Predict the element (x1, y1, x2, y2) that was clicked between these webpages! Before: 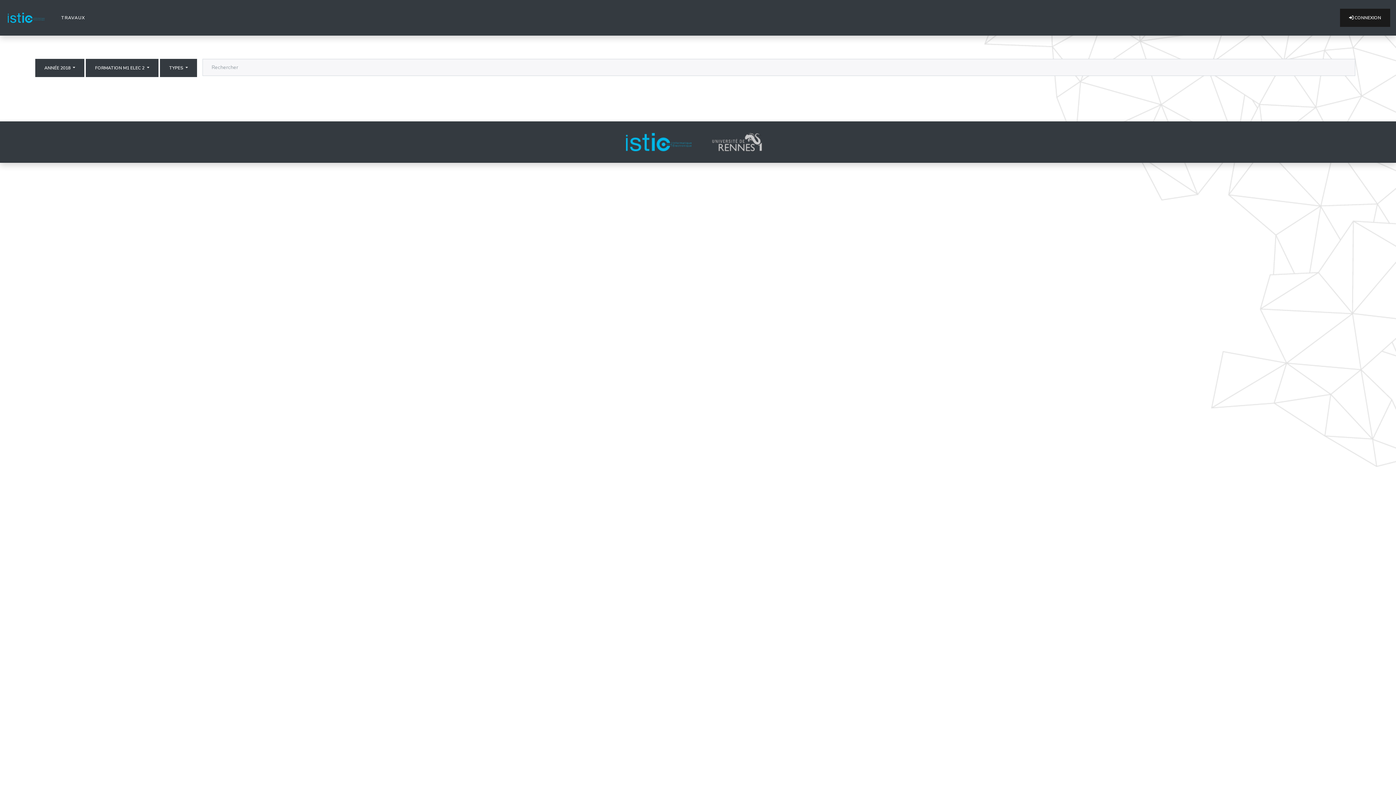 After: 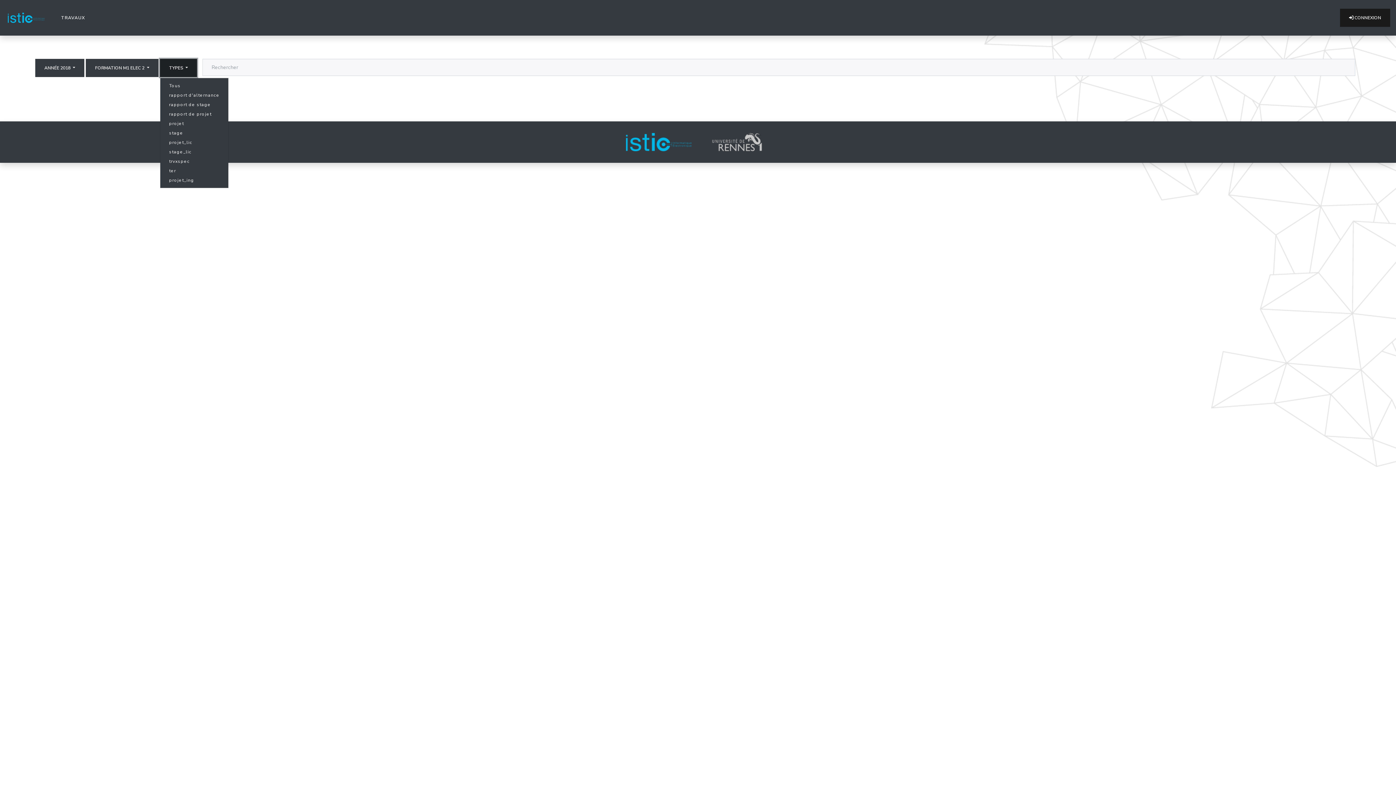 Action: label: TYPES  bbox: (159, 58, 197, 77)